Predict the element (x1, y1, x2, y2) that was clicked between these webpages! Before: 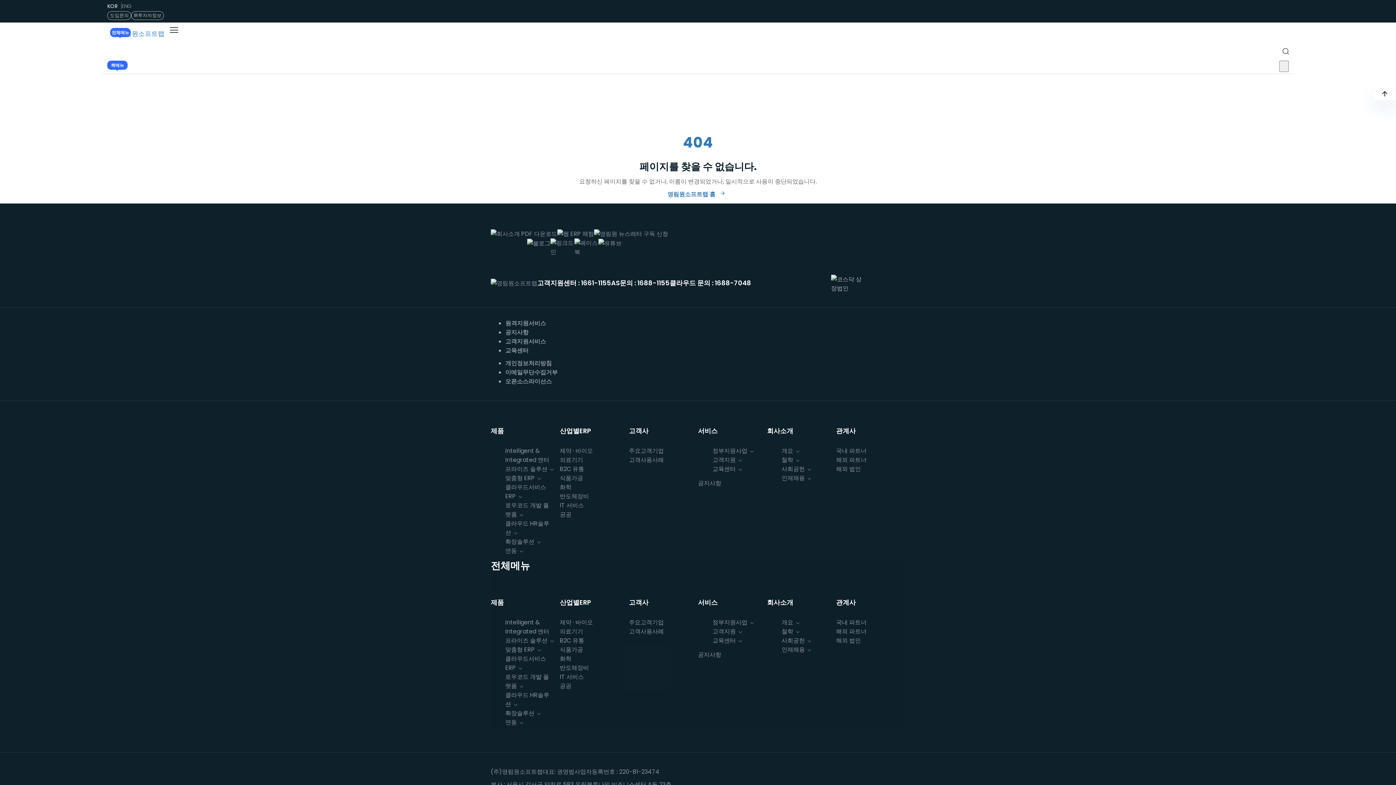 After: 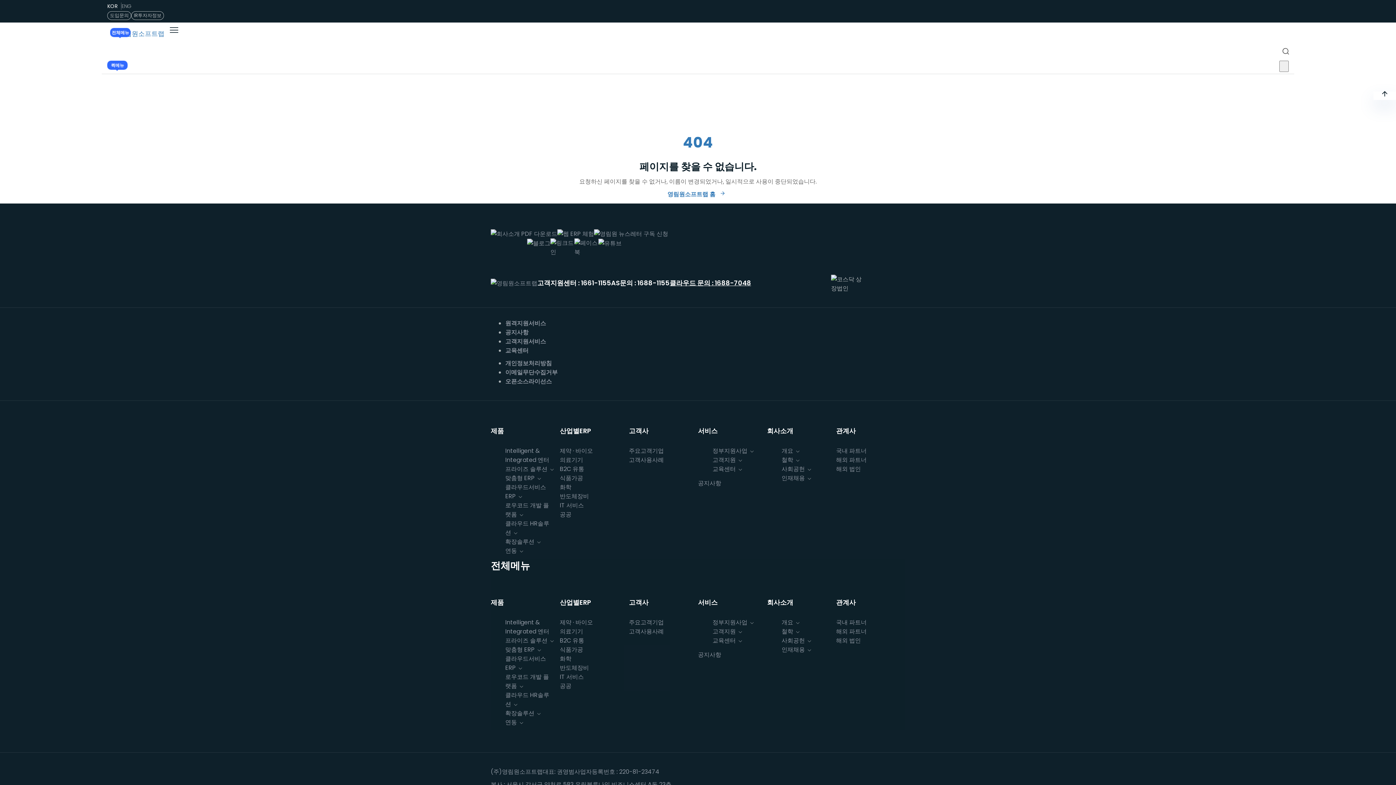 Action: label: 클라우드 문의 : 1688-7048 bbox: (669, 274, 751, 291)